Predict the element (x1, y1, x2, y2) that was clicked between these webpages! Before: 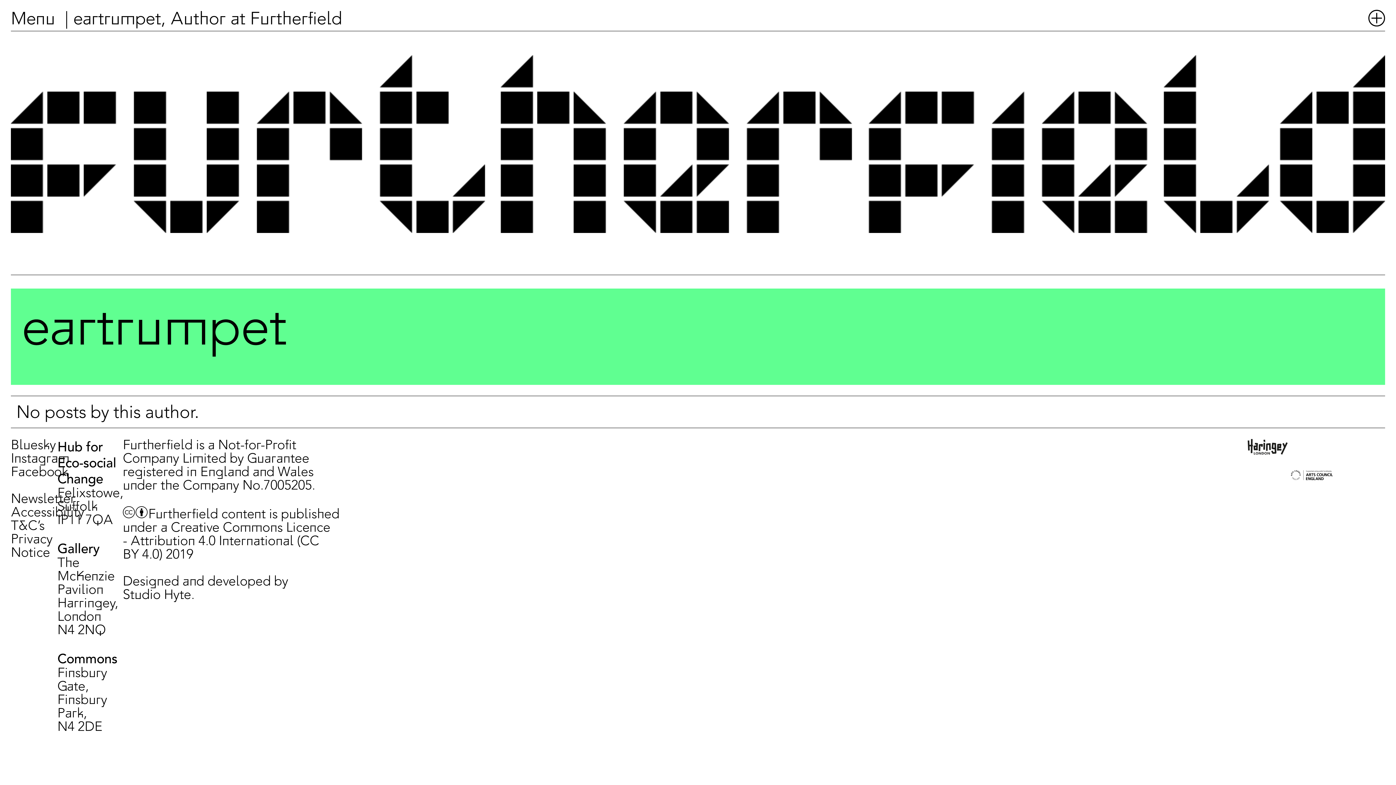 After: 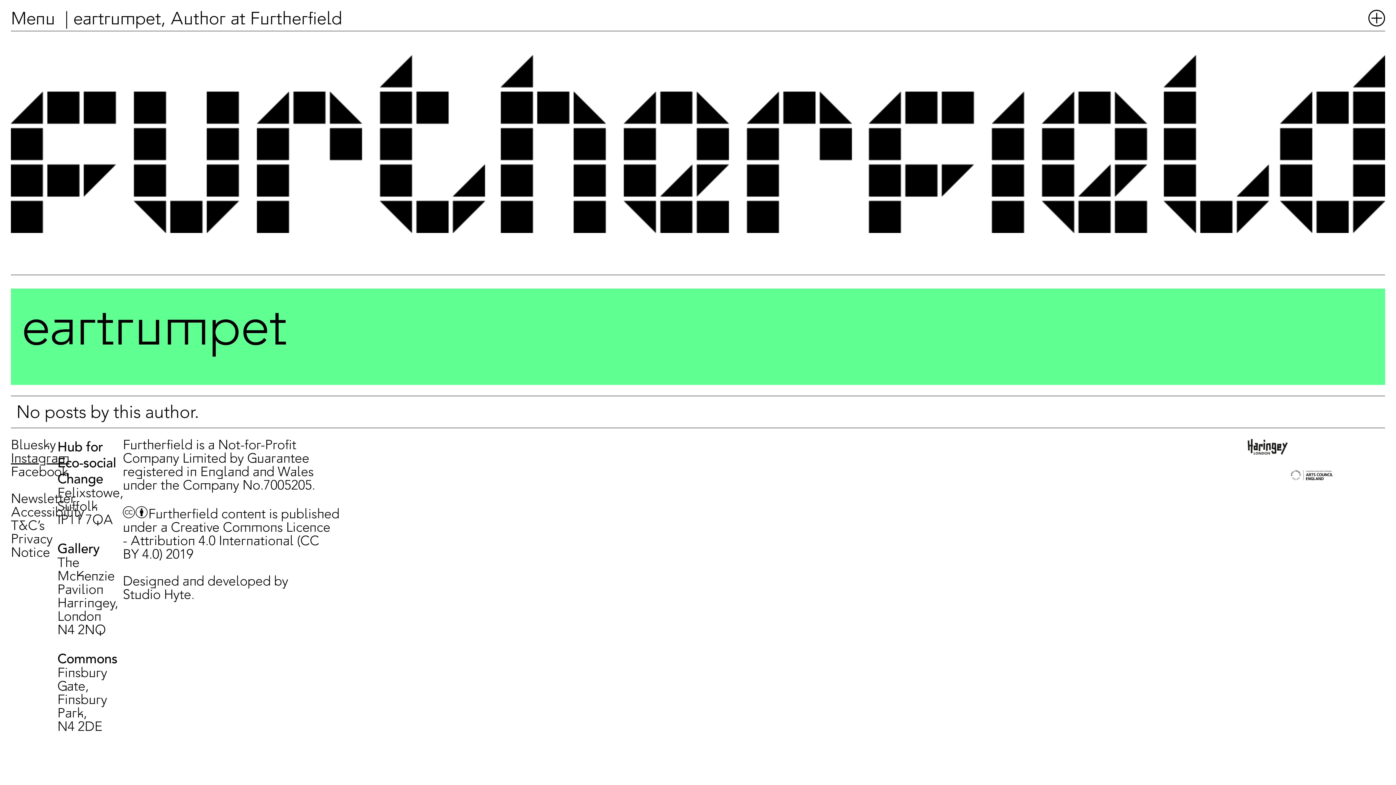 Action: bbox: (10, 452, 69, 466) label: Instagram